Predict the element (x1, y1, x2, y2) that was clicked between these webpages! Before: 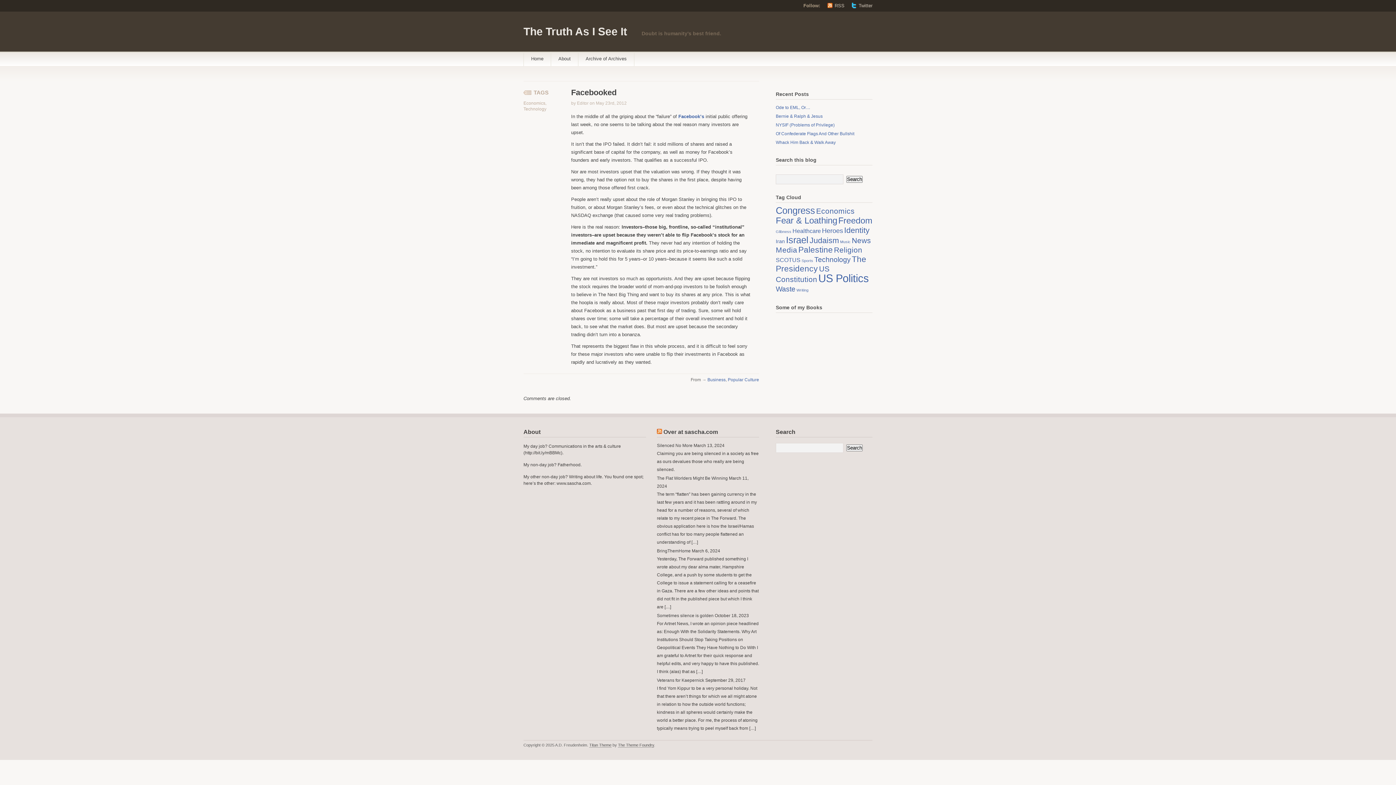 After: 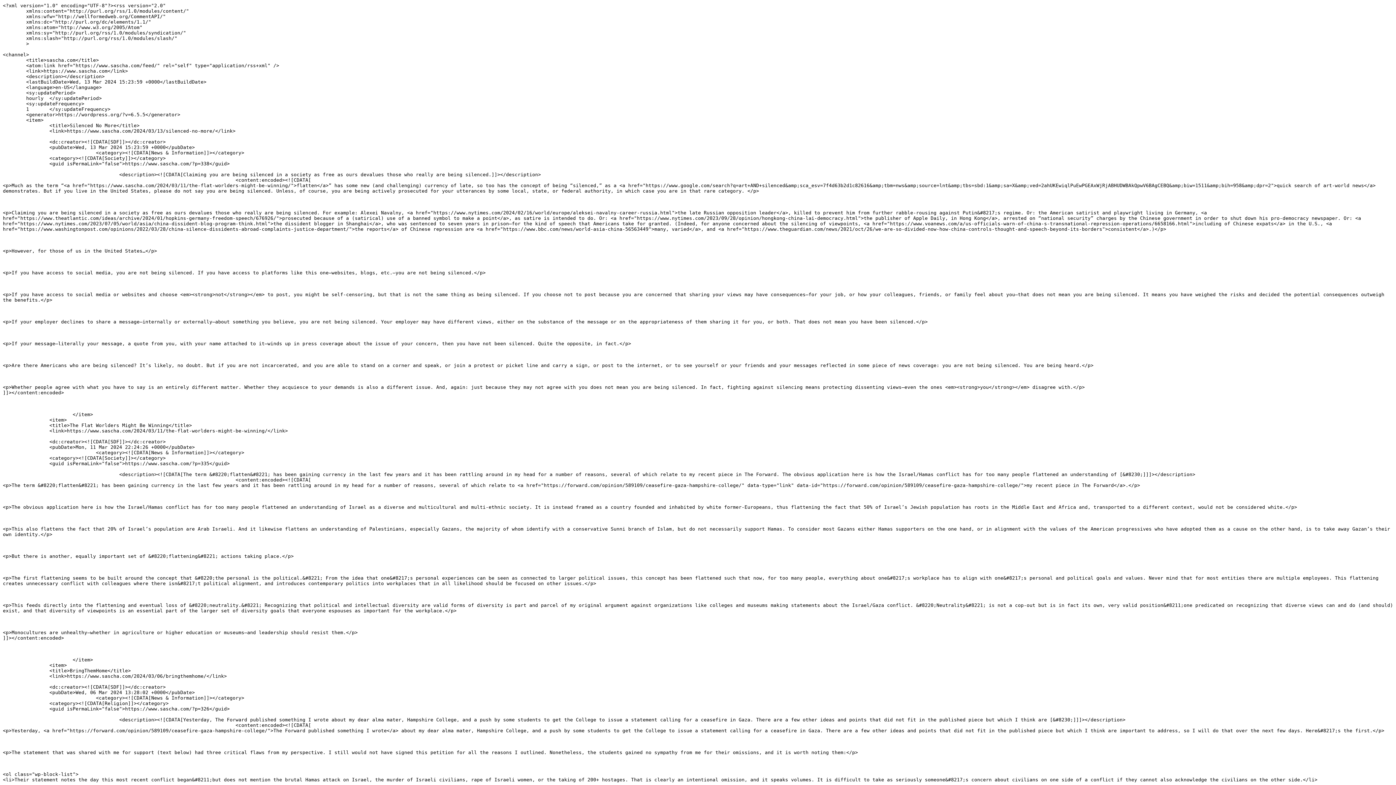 Action: bbox: (657, 429, 662, 435)